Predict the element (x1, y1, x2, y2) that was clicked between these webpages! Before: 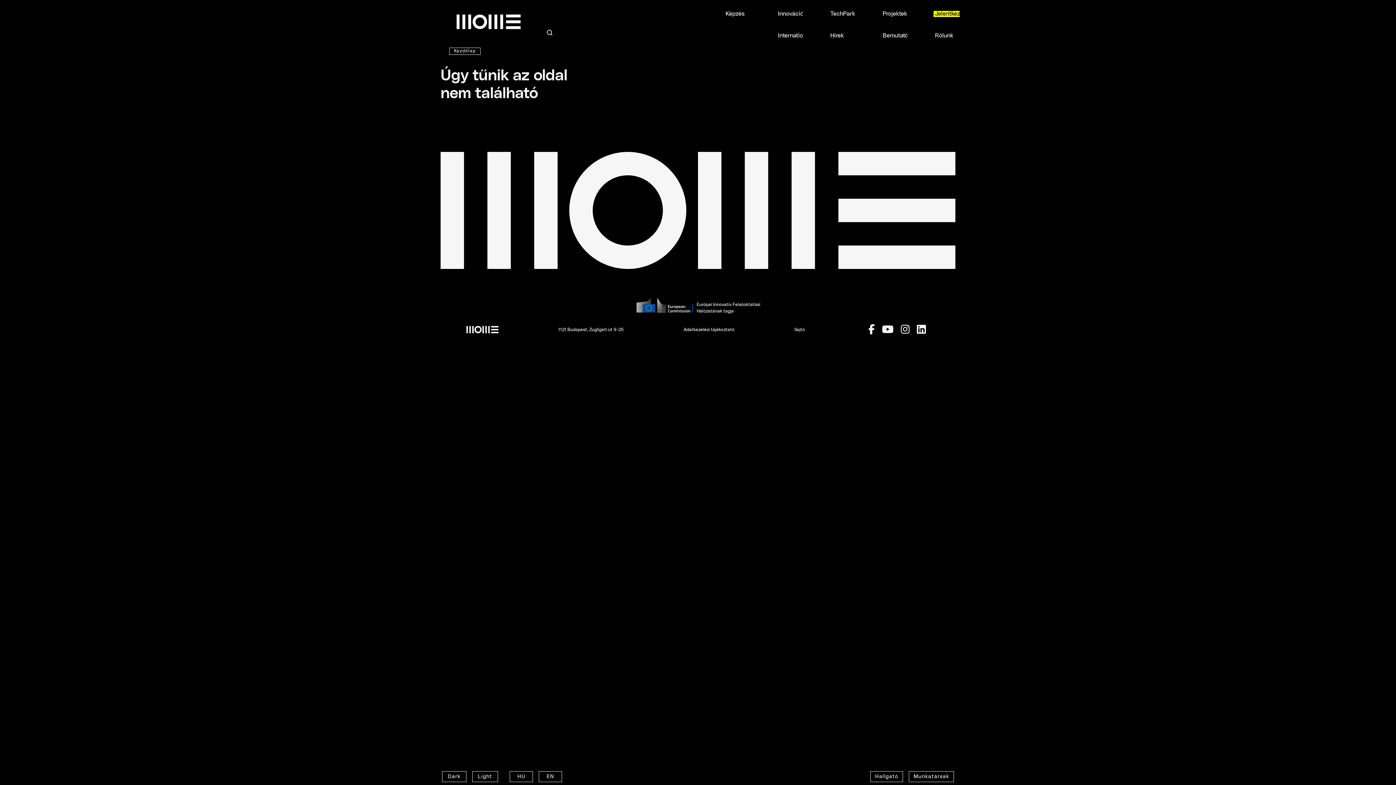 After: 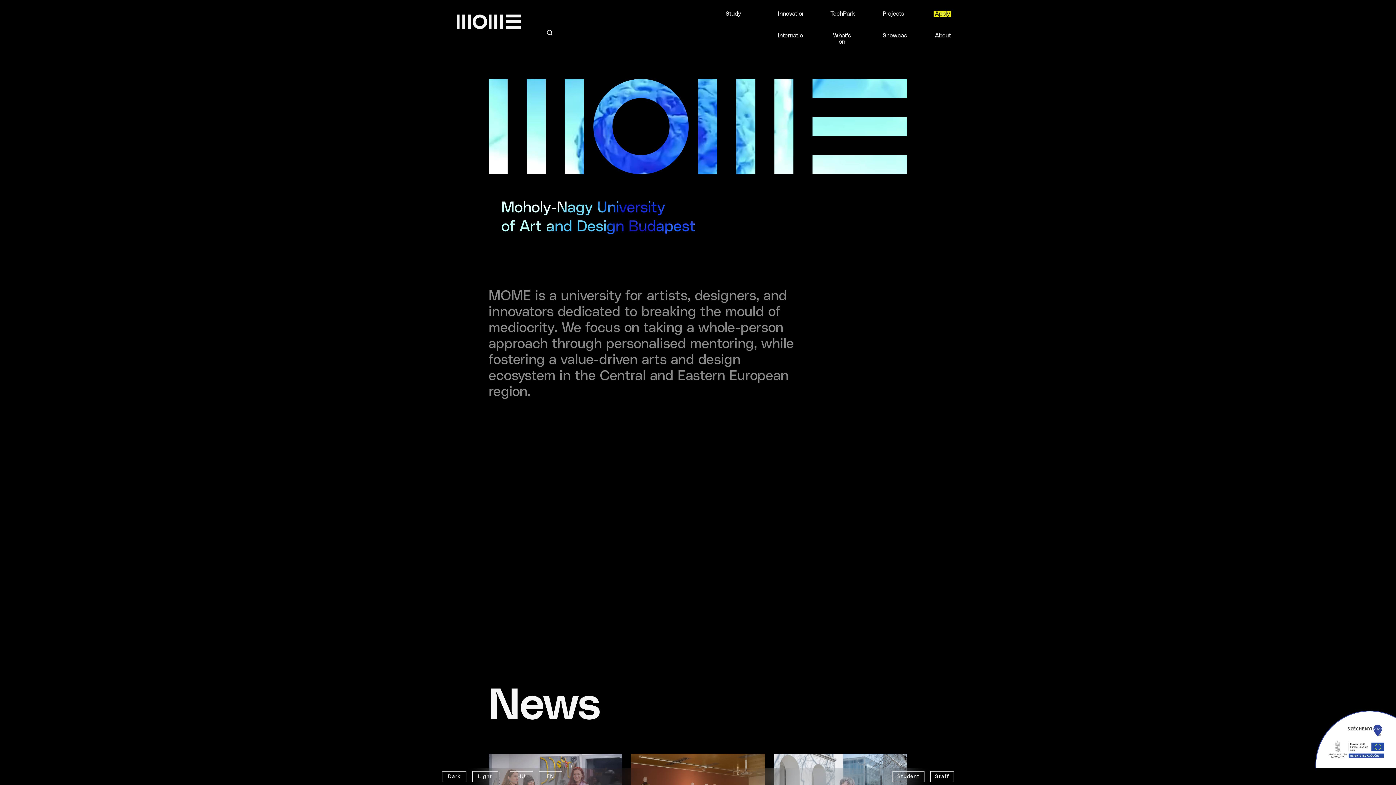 Action: bbox: (539, 771, 562, 782) label: EN